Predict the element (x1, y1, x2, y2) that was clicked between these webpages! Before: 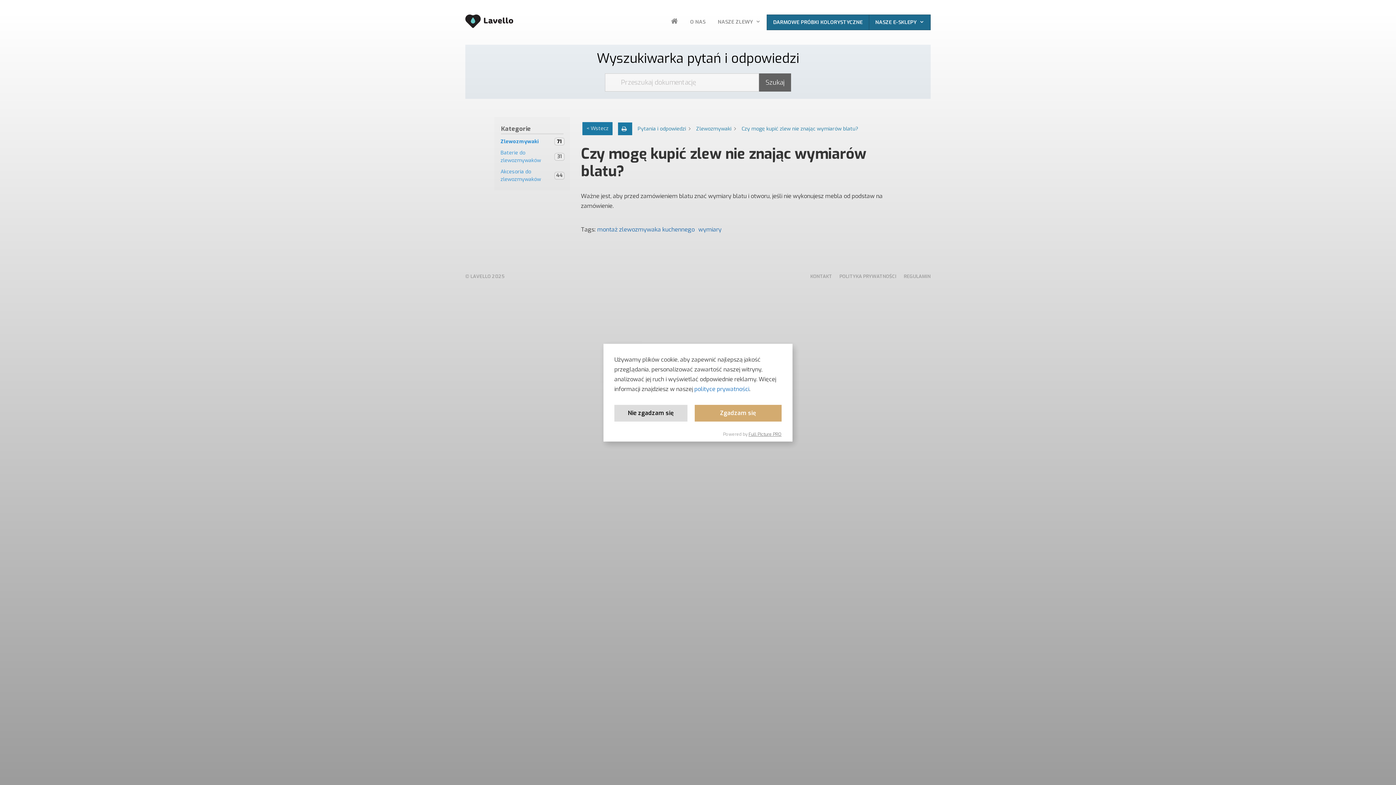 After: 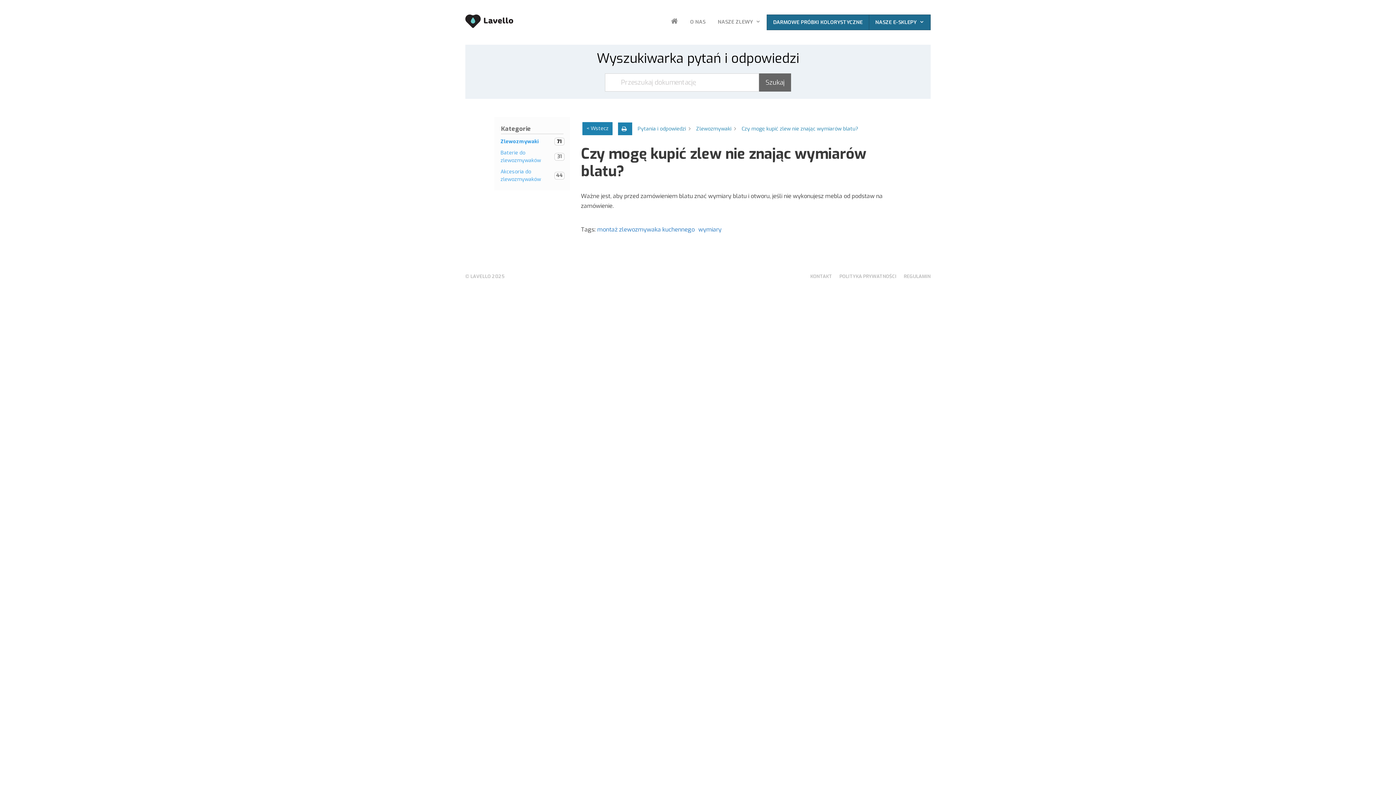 Action: label: Zgadzam się bbox: (694, 404, 781, 421)